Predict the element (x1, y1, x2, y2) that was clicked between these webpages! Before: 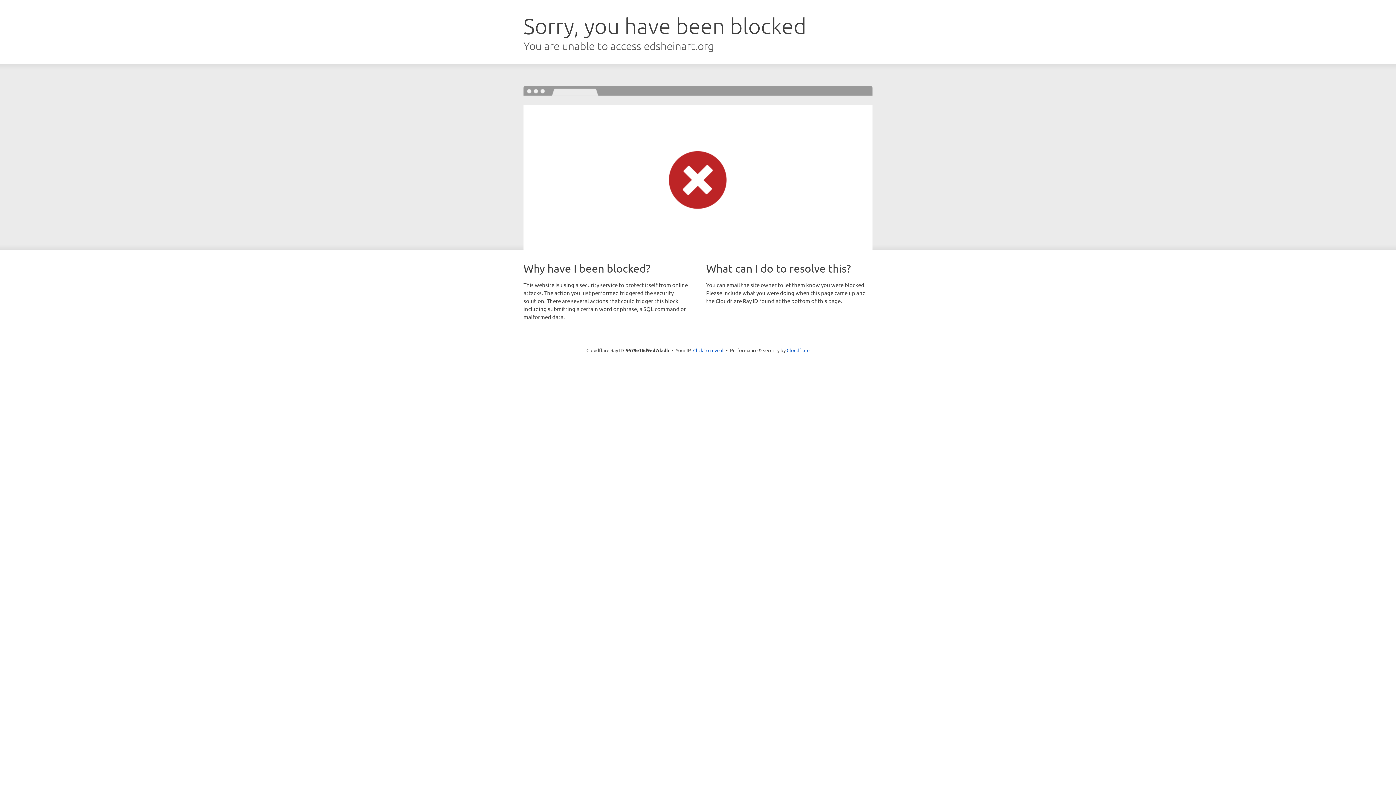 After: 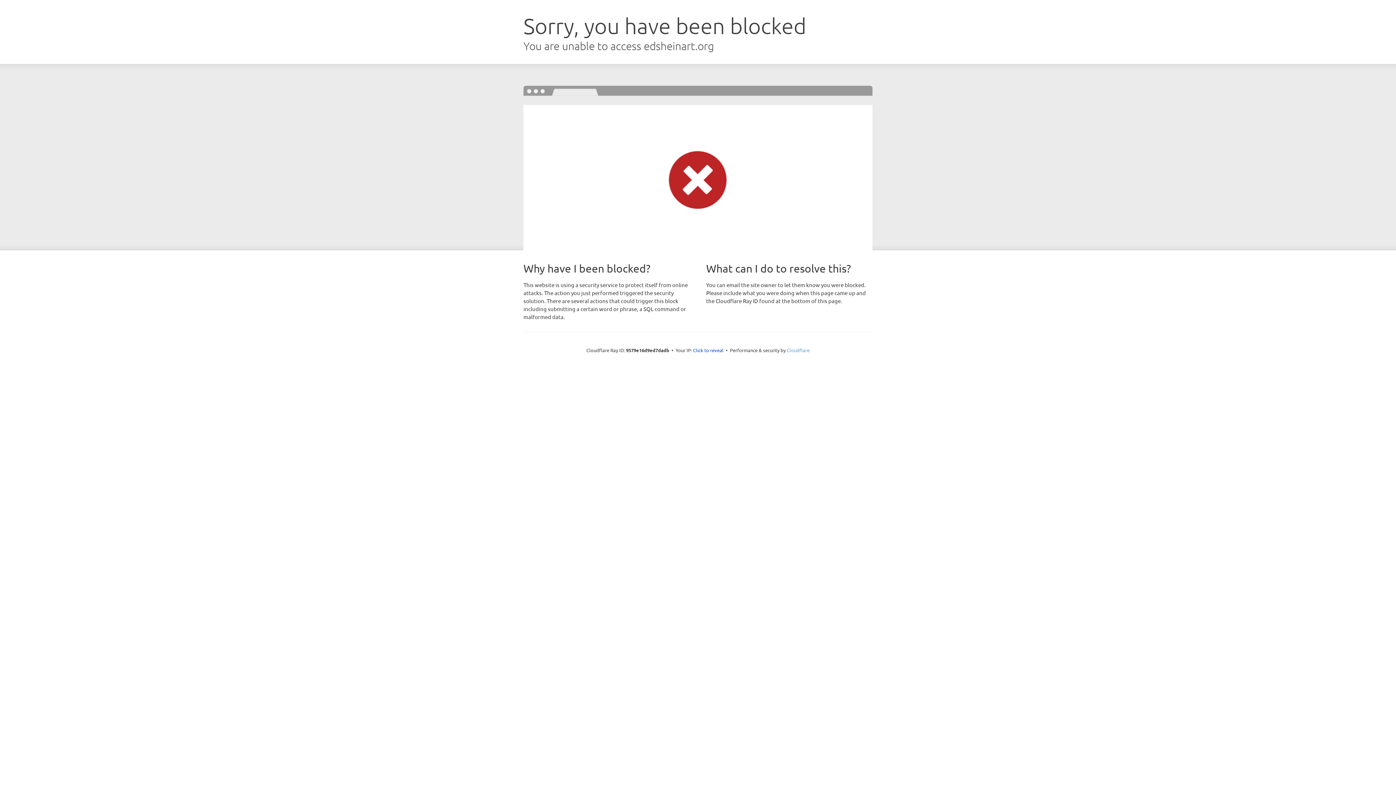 Action: bbox: (786, 347, 809, 353) label: Cloudflare